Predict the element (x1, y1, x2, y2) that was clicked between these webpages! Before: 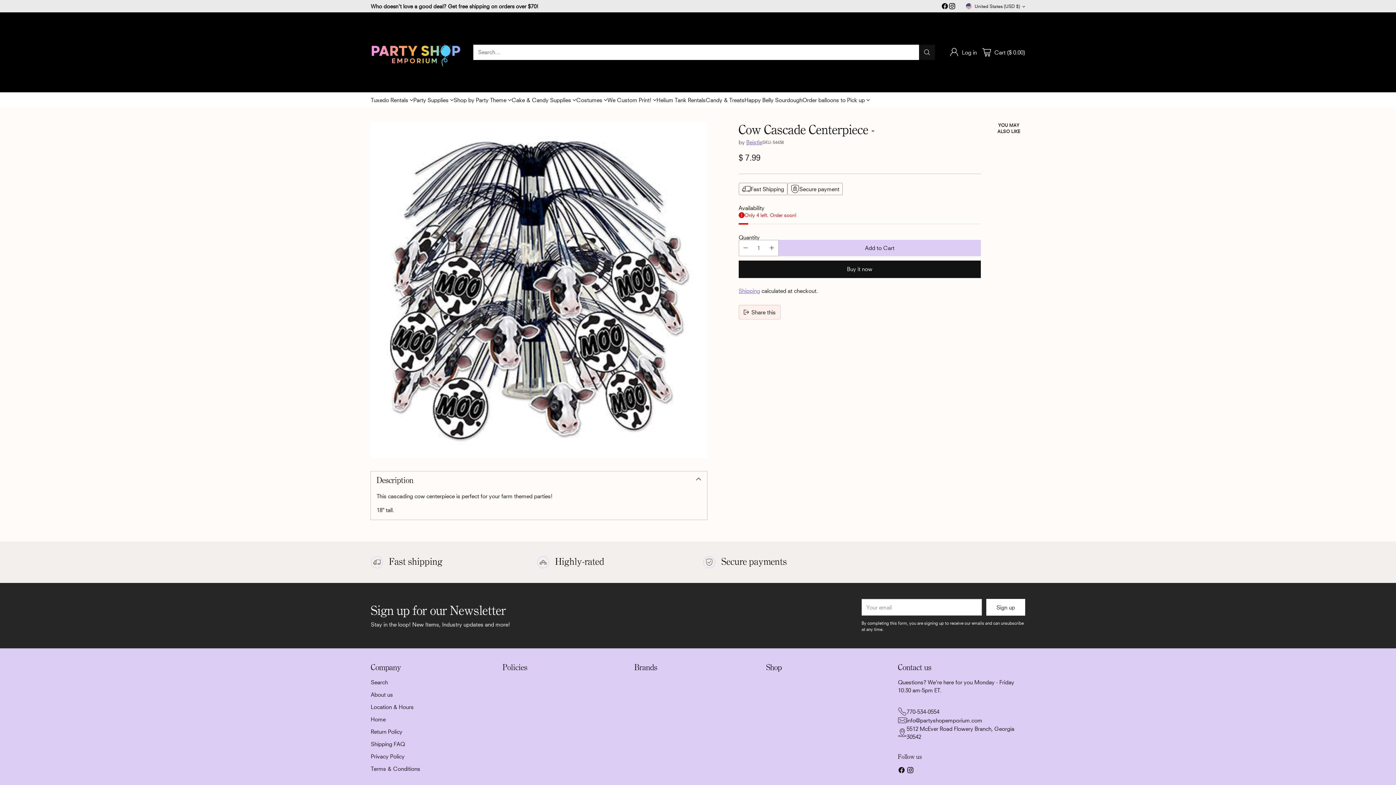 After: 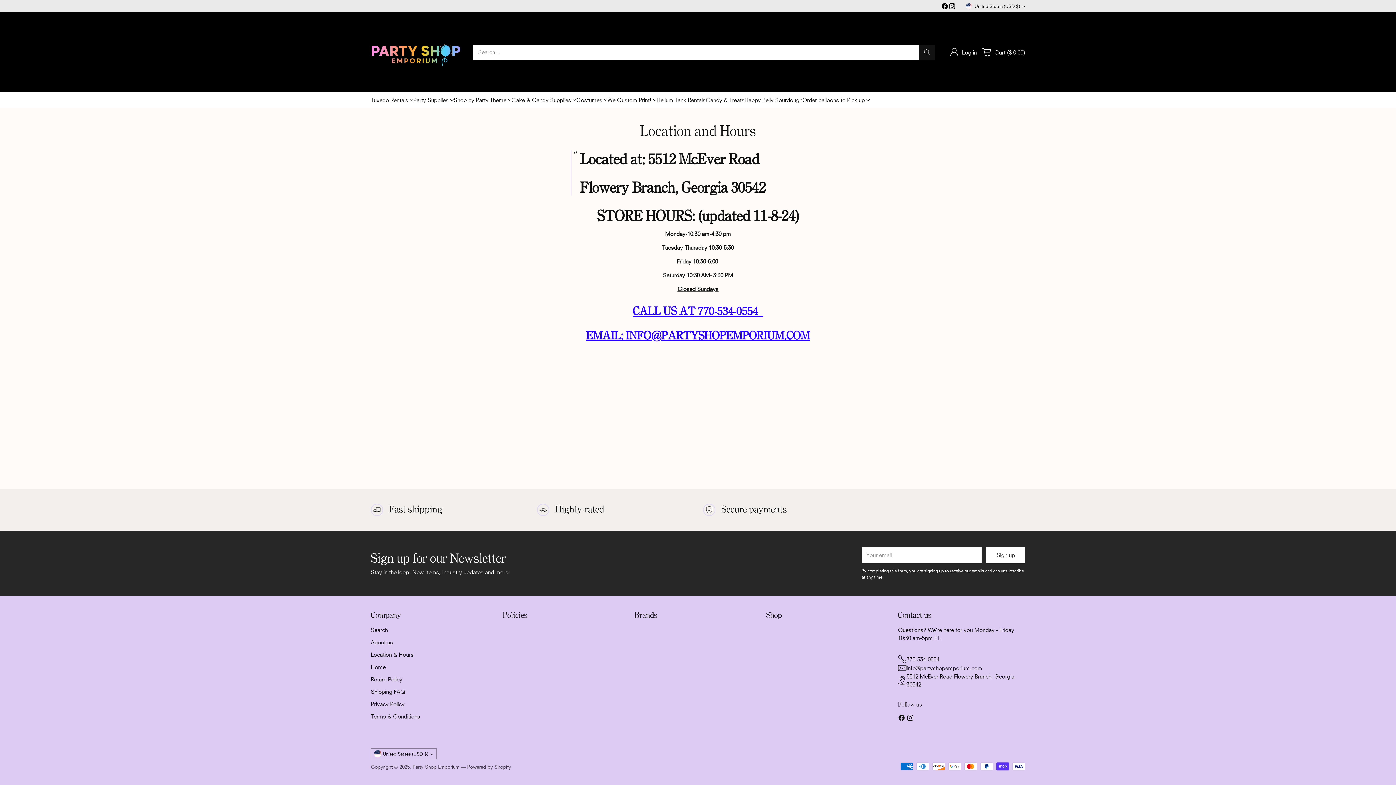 Action: label: Location & Hours bbox: (370, 704, 413, 710)